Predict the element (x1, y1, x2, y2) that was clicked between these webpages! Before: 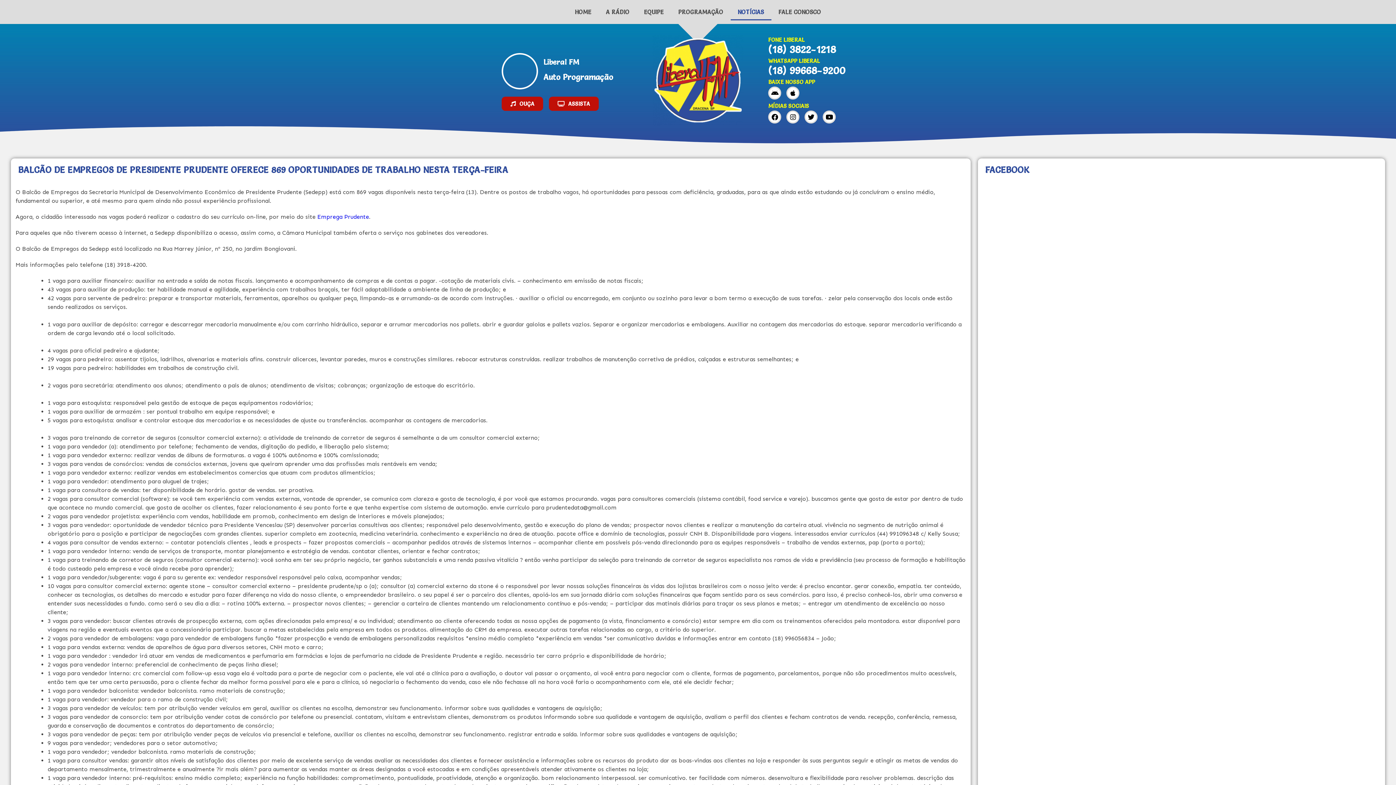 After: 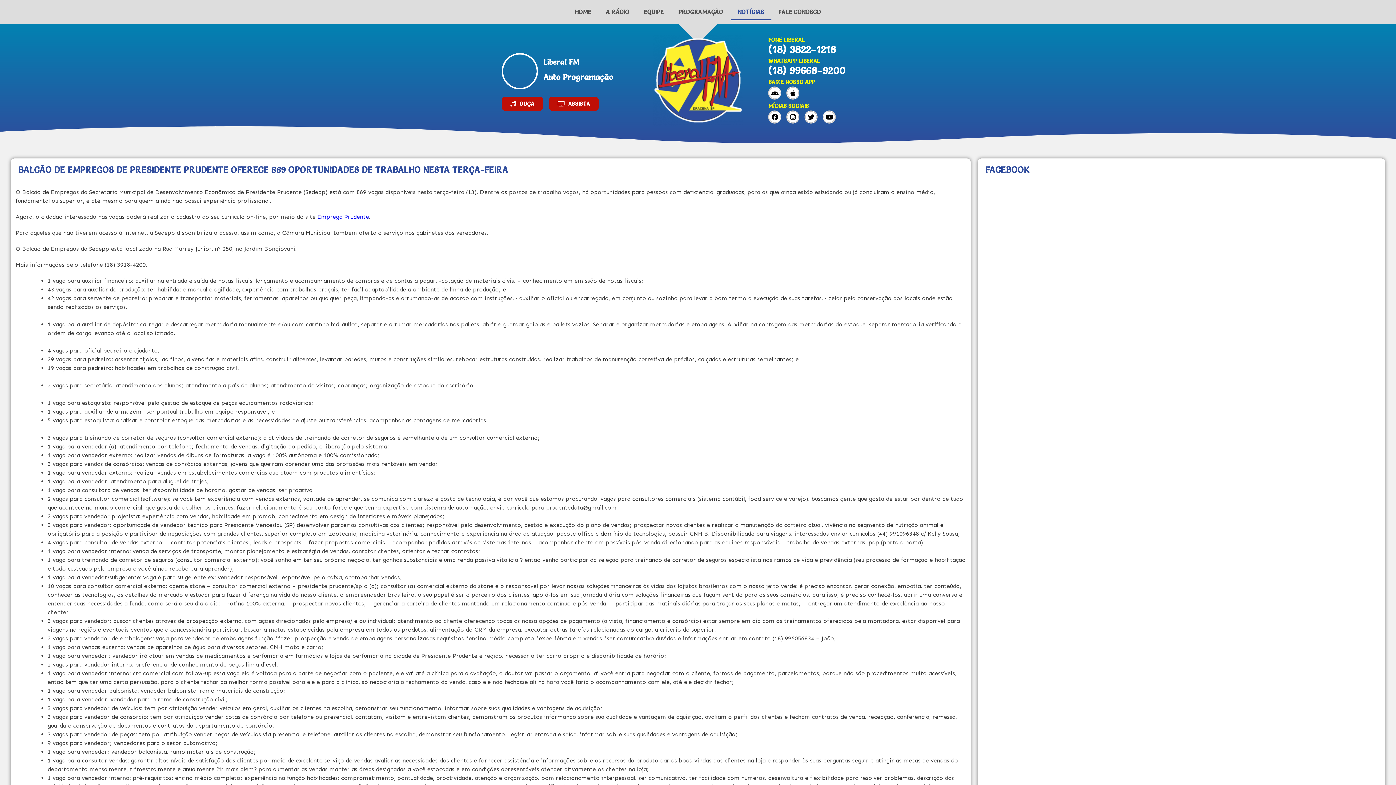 Action: bbox: (768, 43, 836, 55) label: (18) 3822-1218